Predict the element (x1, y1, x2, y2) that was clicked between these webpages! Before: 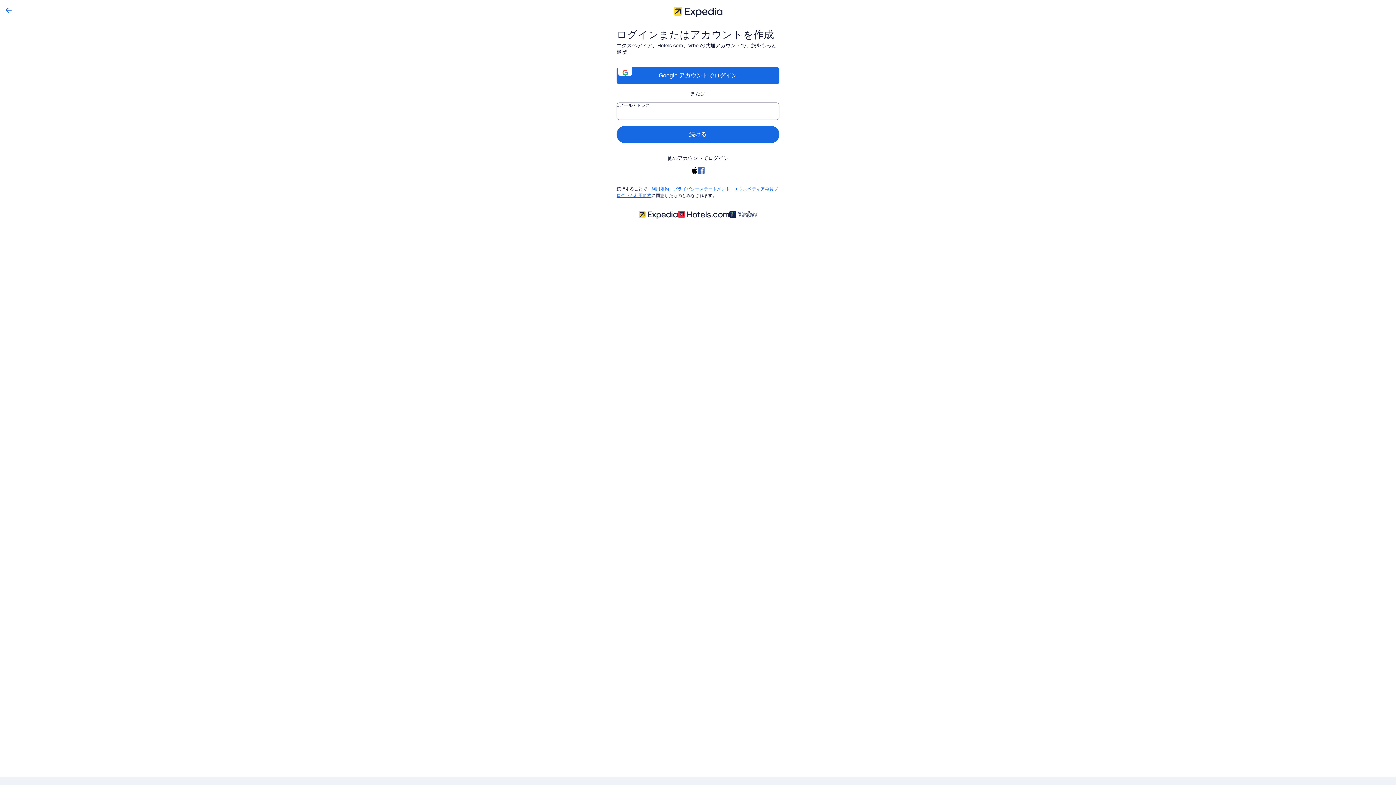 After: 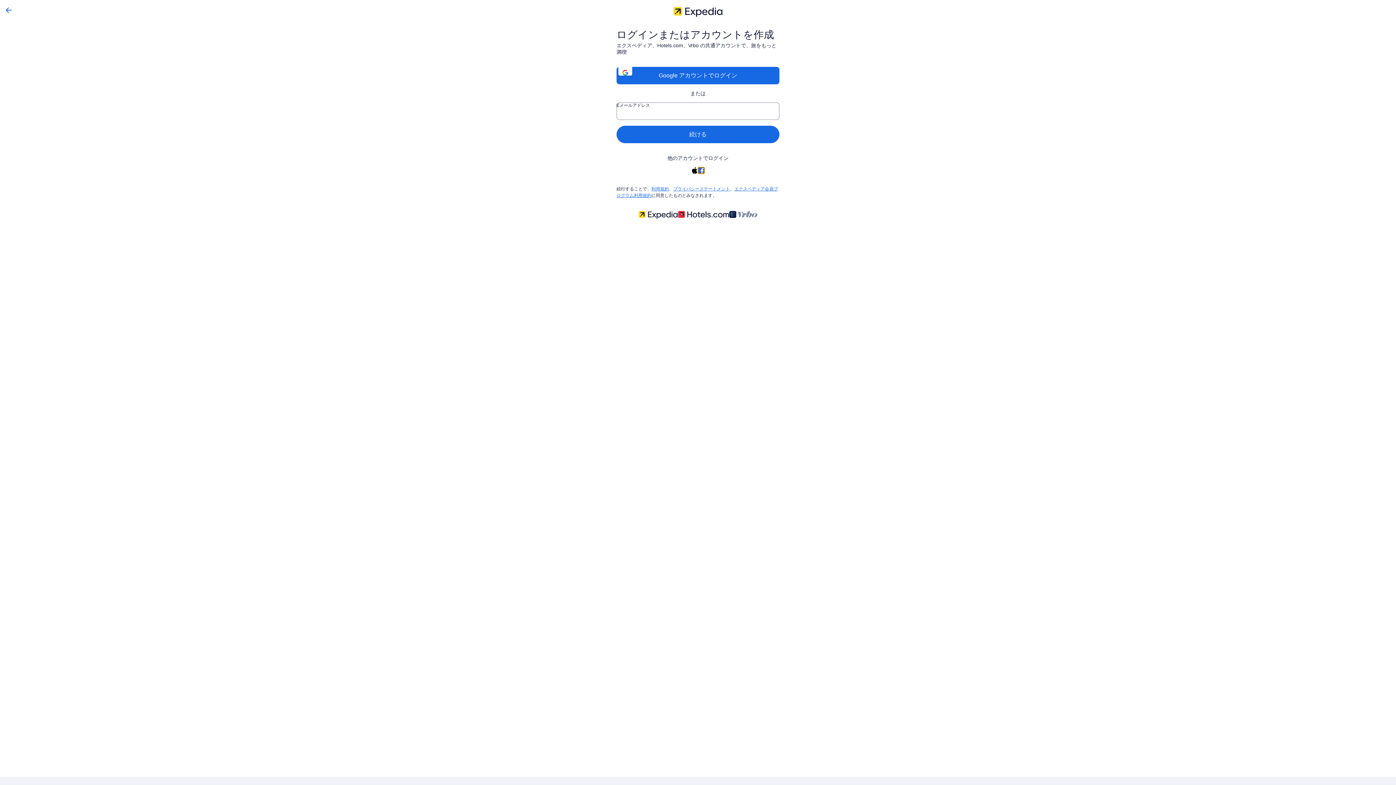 Action: bbox: (698, 167, 704, 173)